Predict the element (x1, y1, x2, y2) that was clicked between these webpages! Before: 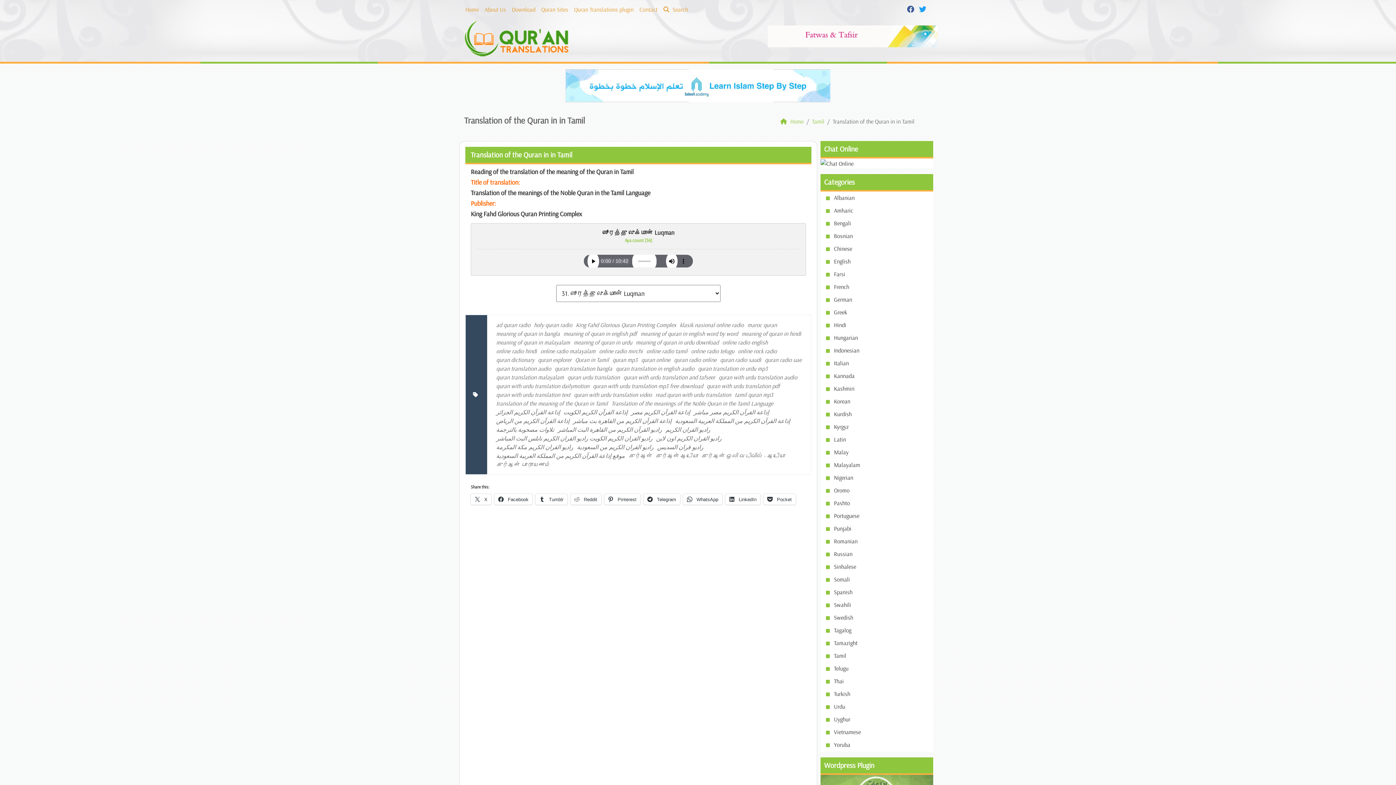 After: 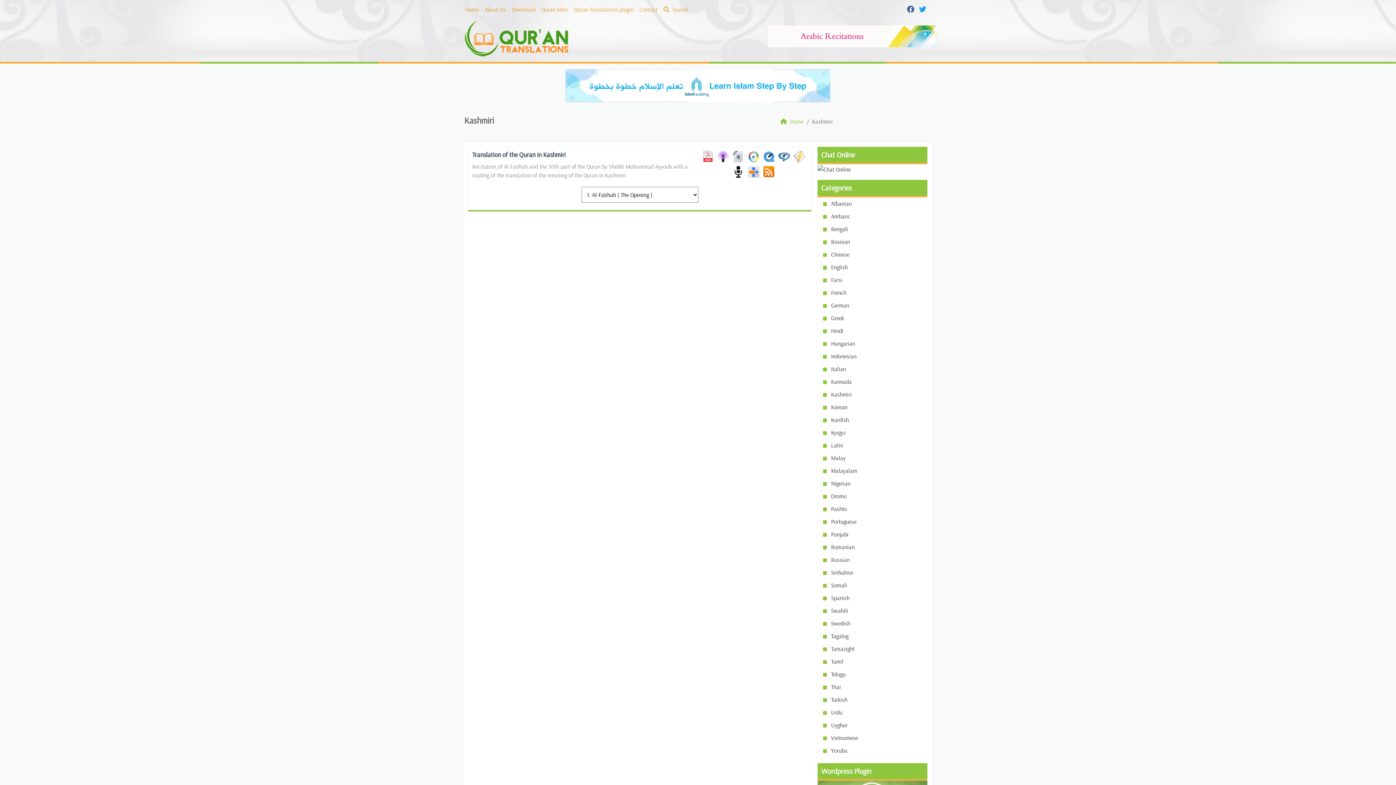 Action: label: Kashmiri bbox: (834, 385, 854, 392)